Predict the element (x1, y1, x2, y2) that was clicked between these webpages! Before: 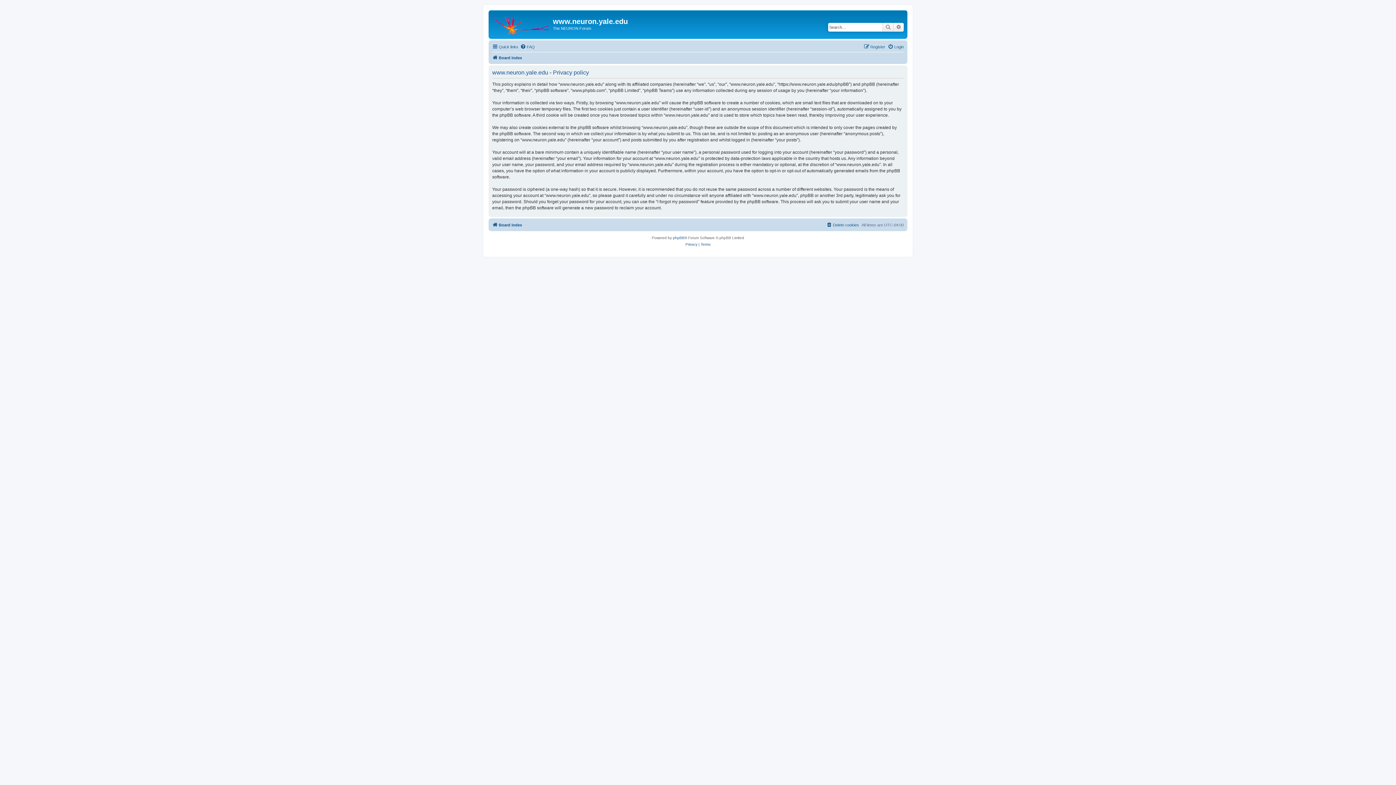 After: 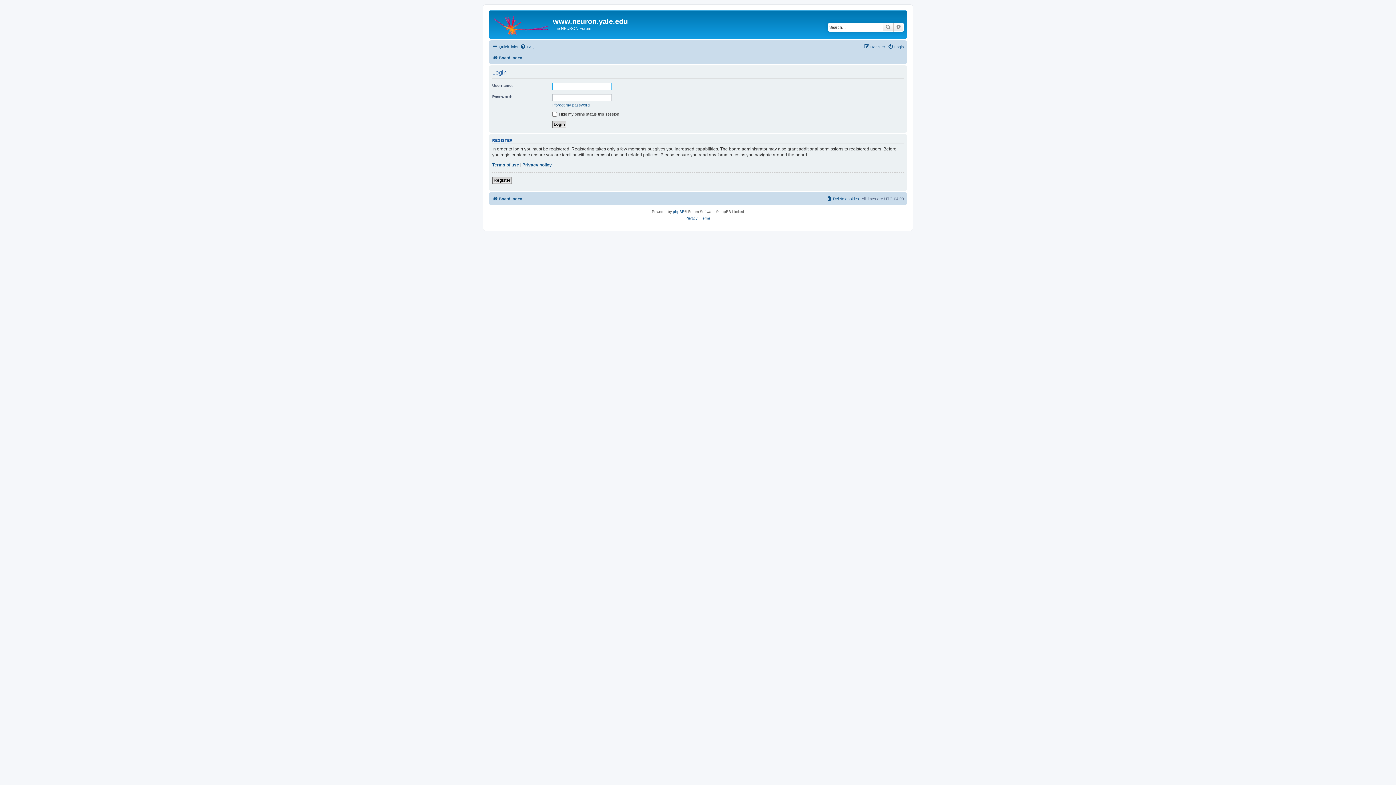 Action: bbox: (888, 42, 904, 51) label: Login